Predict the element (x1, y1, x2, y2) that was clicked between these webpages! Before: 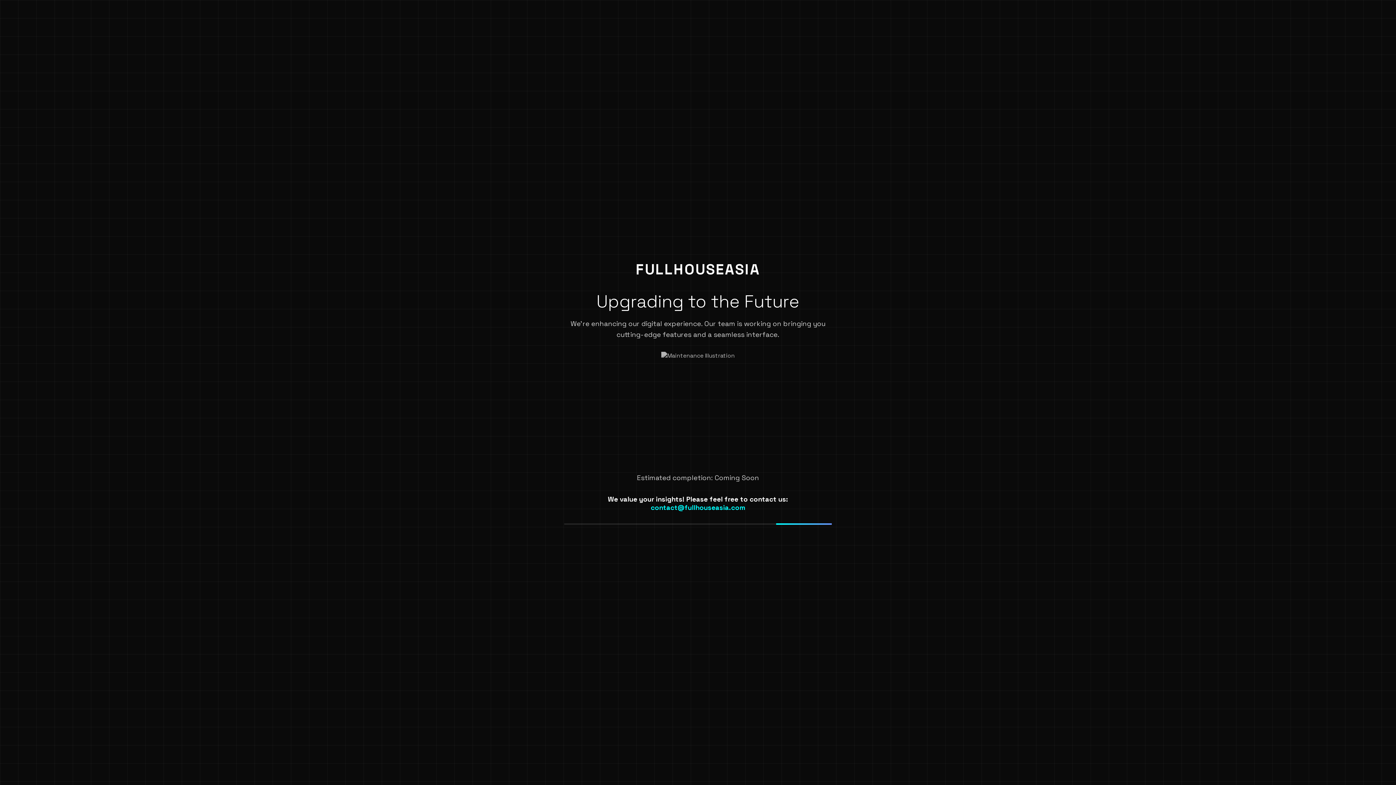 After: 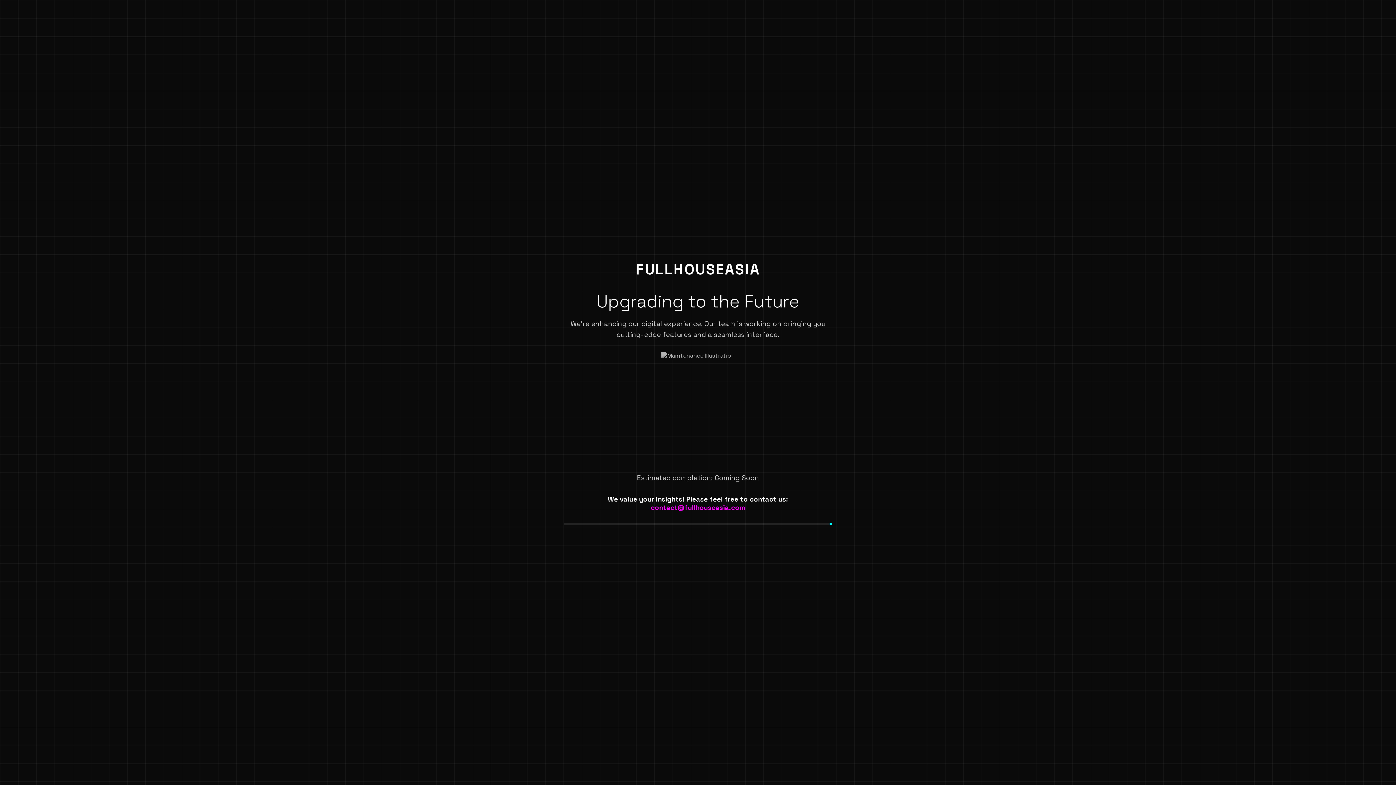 Action: bbox: (650, 503, 745, 512) label: contact@fullhouseasia.com